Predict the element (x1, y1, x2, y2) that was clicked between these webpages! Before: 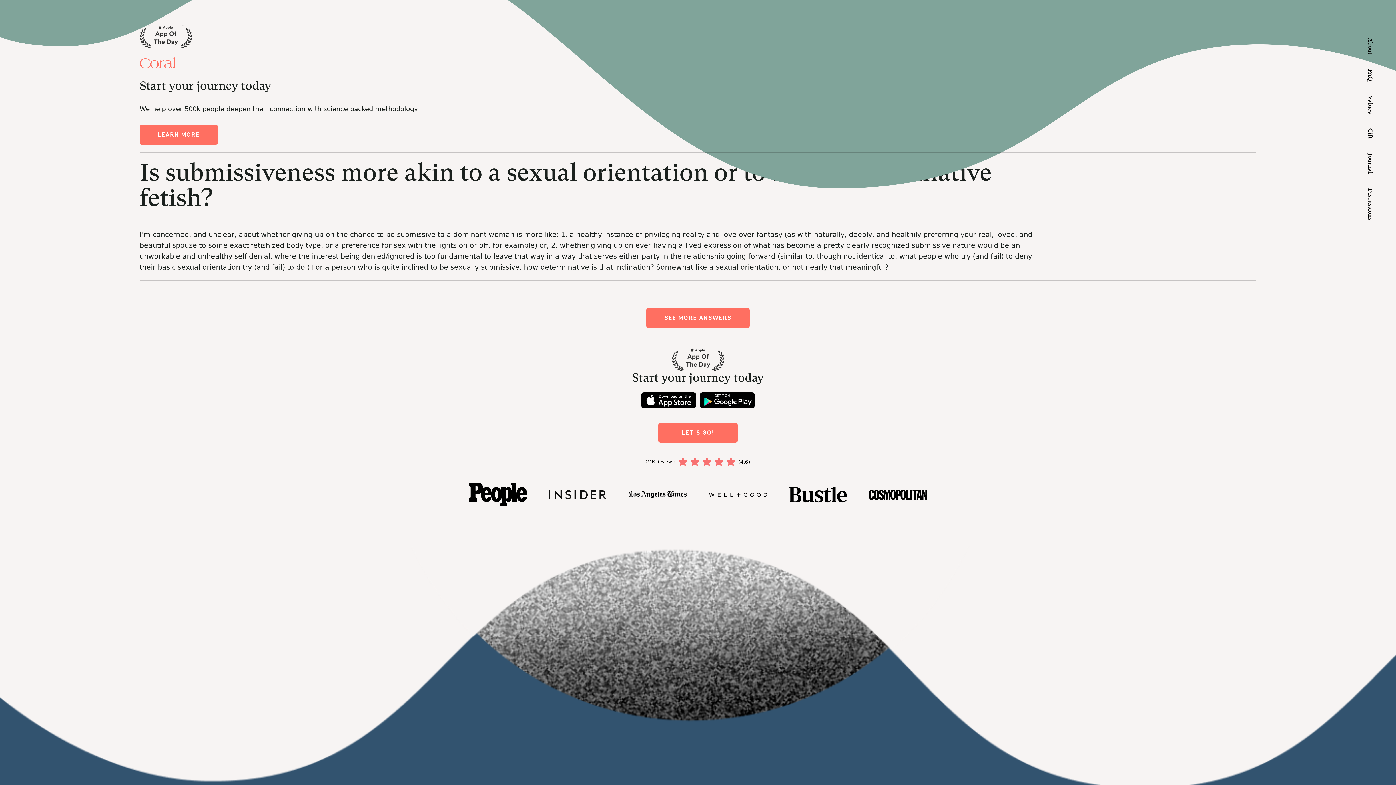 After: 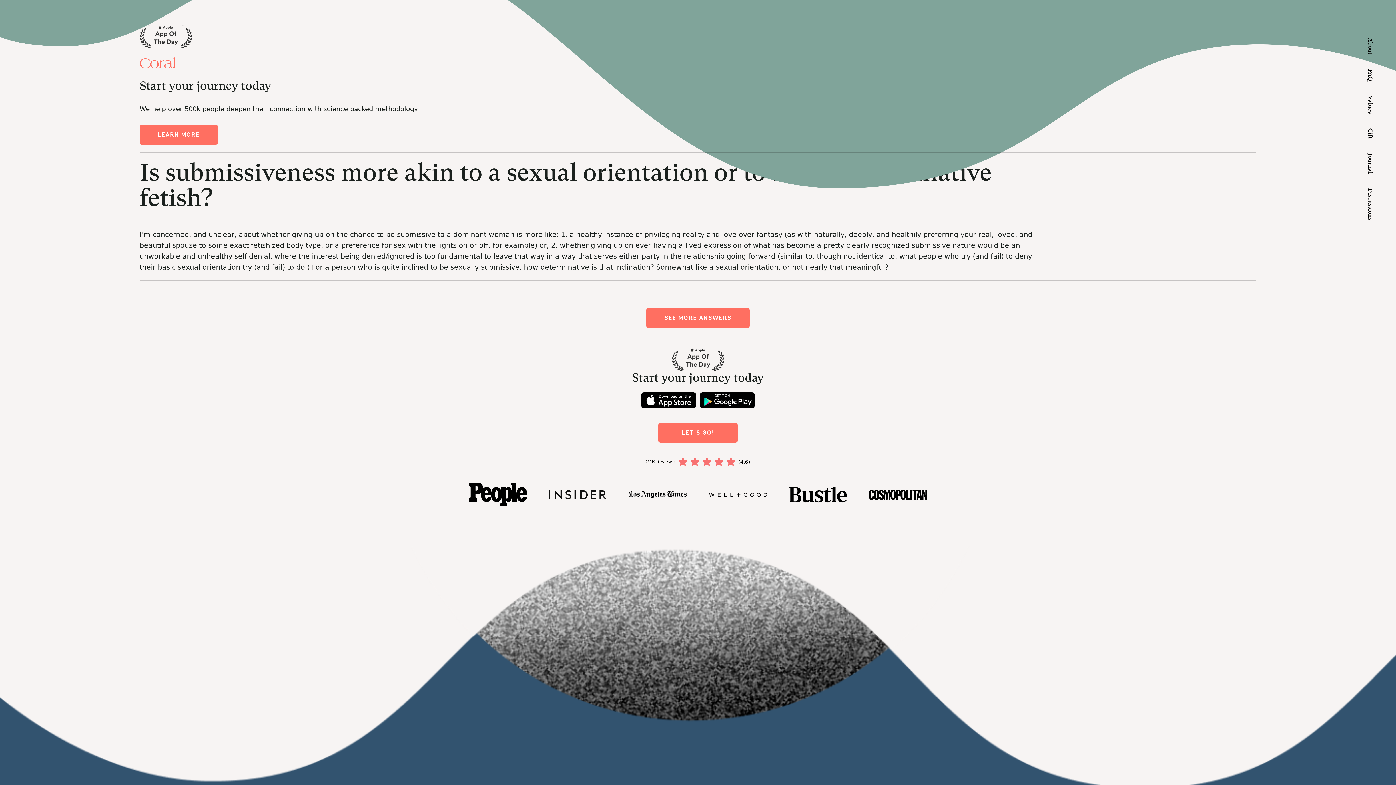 Action: bbox: (139, 125, 218, 144) label: LEARN MORE